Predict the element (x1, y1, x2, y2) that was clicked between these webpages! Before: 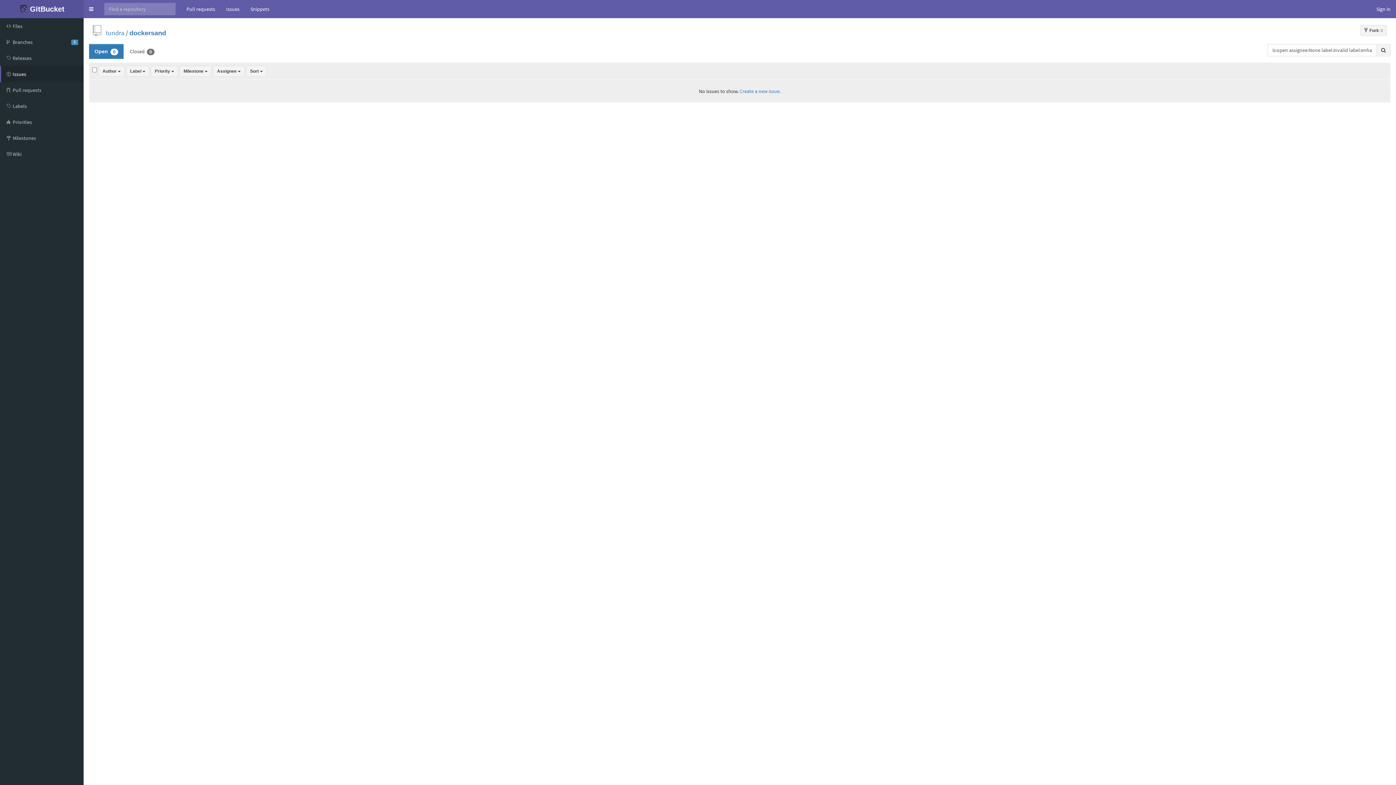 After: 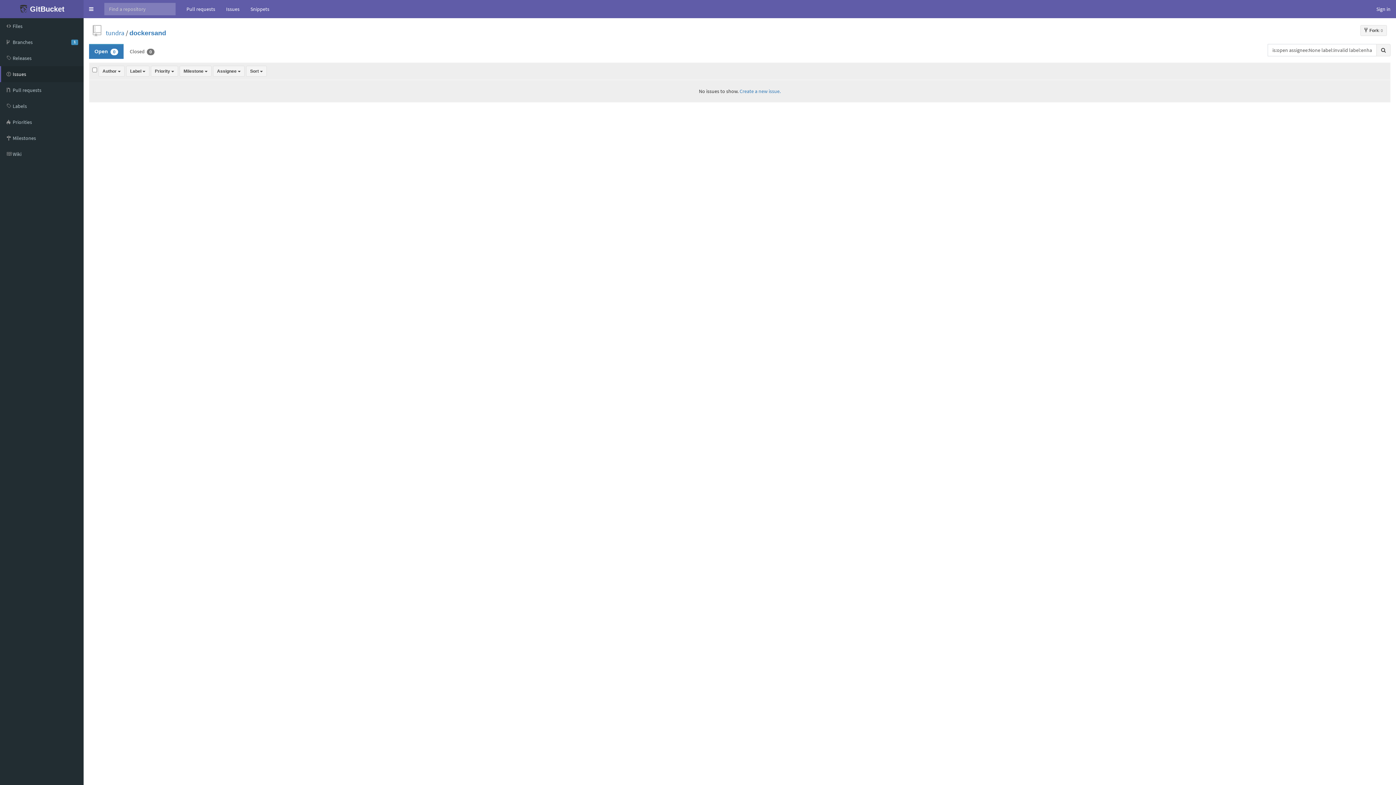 Action: bbox: (89, 44, 123, 58) label: Open 0